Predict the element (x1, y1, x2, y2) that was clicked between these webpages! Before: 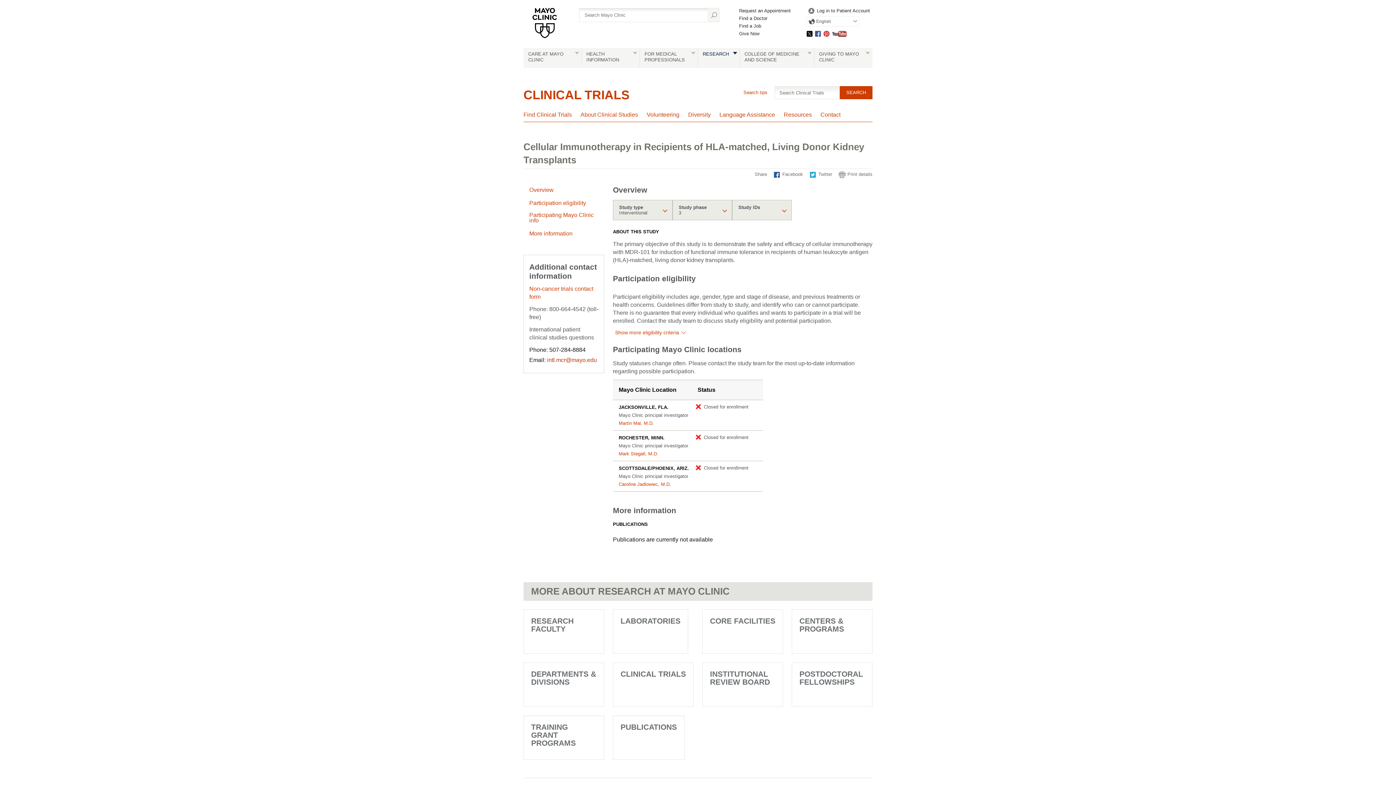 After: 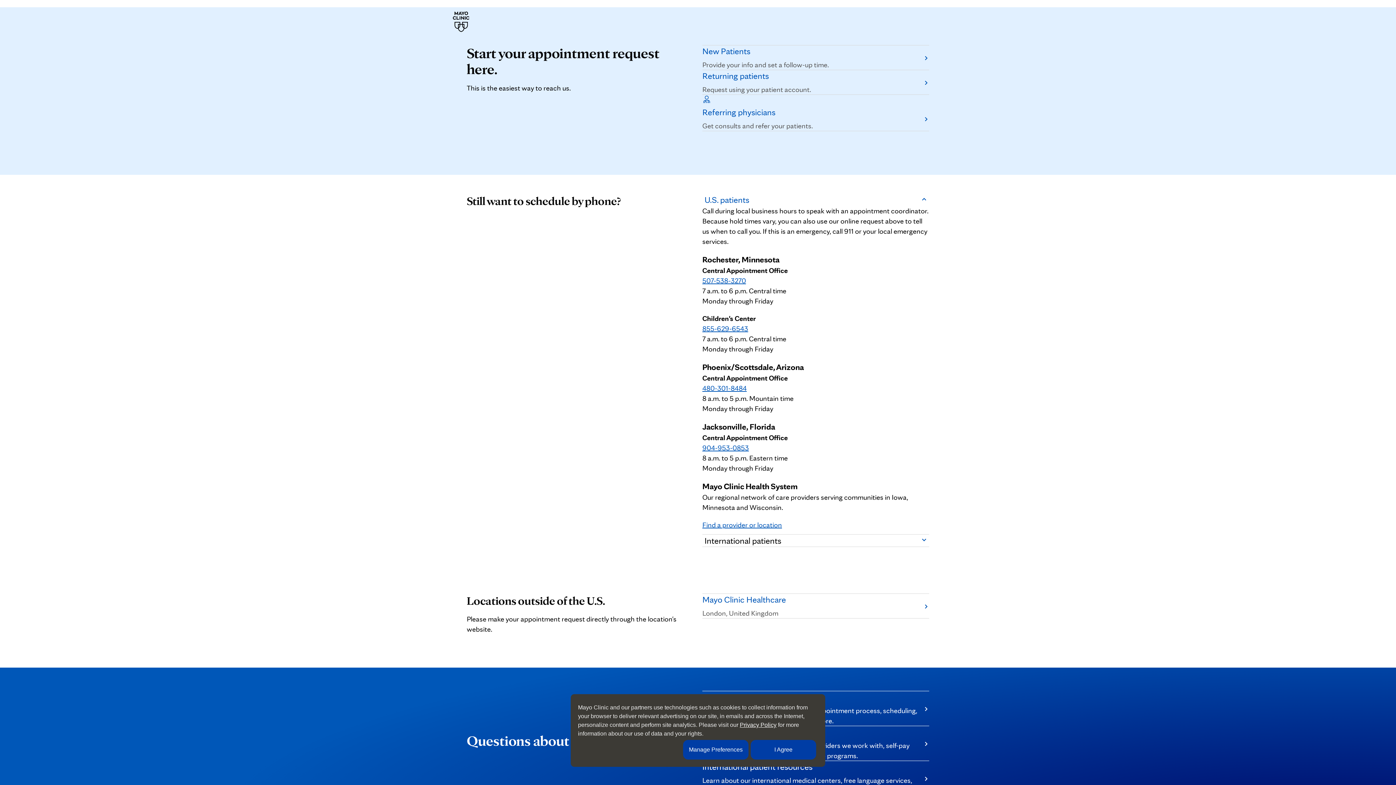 Action: bbox: (739, 8, 798, 13) label: Request an Appointment